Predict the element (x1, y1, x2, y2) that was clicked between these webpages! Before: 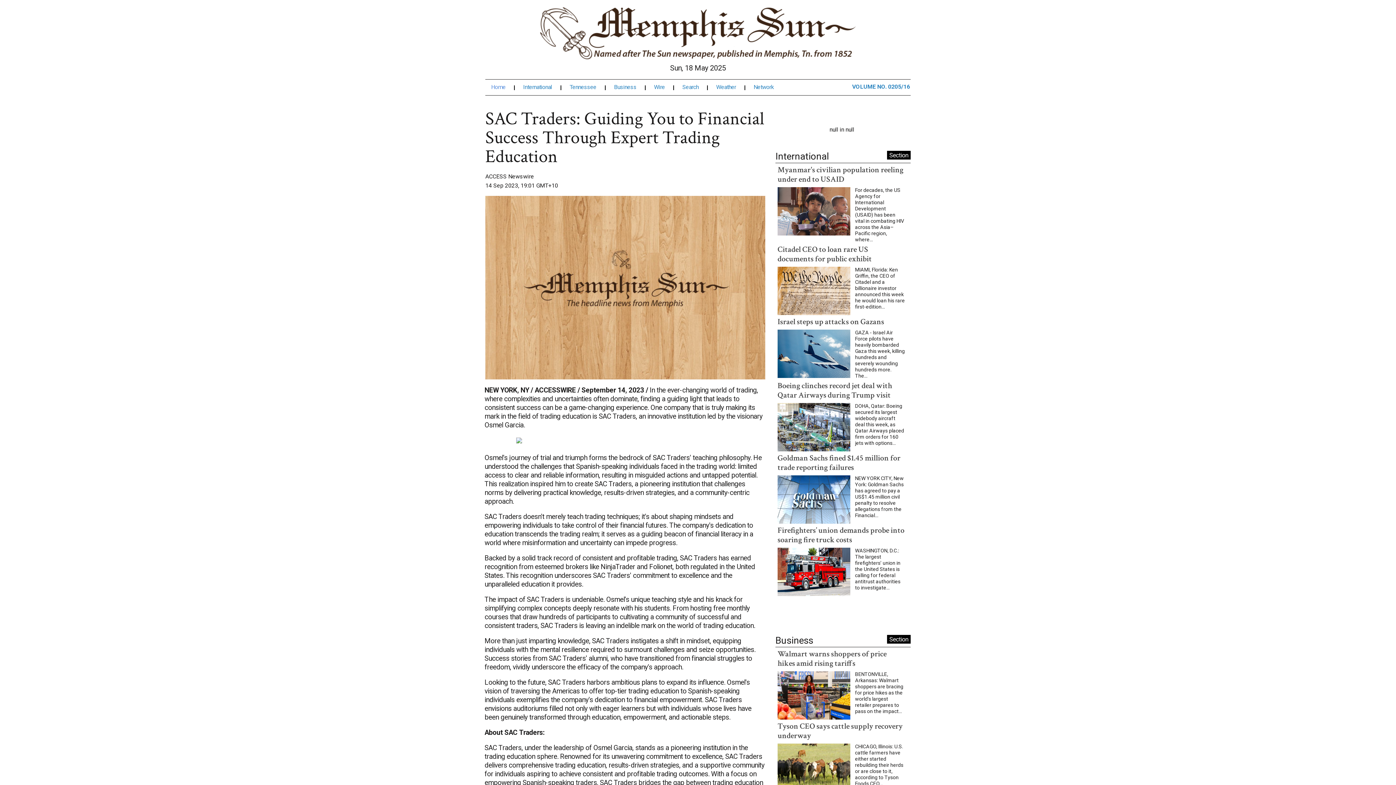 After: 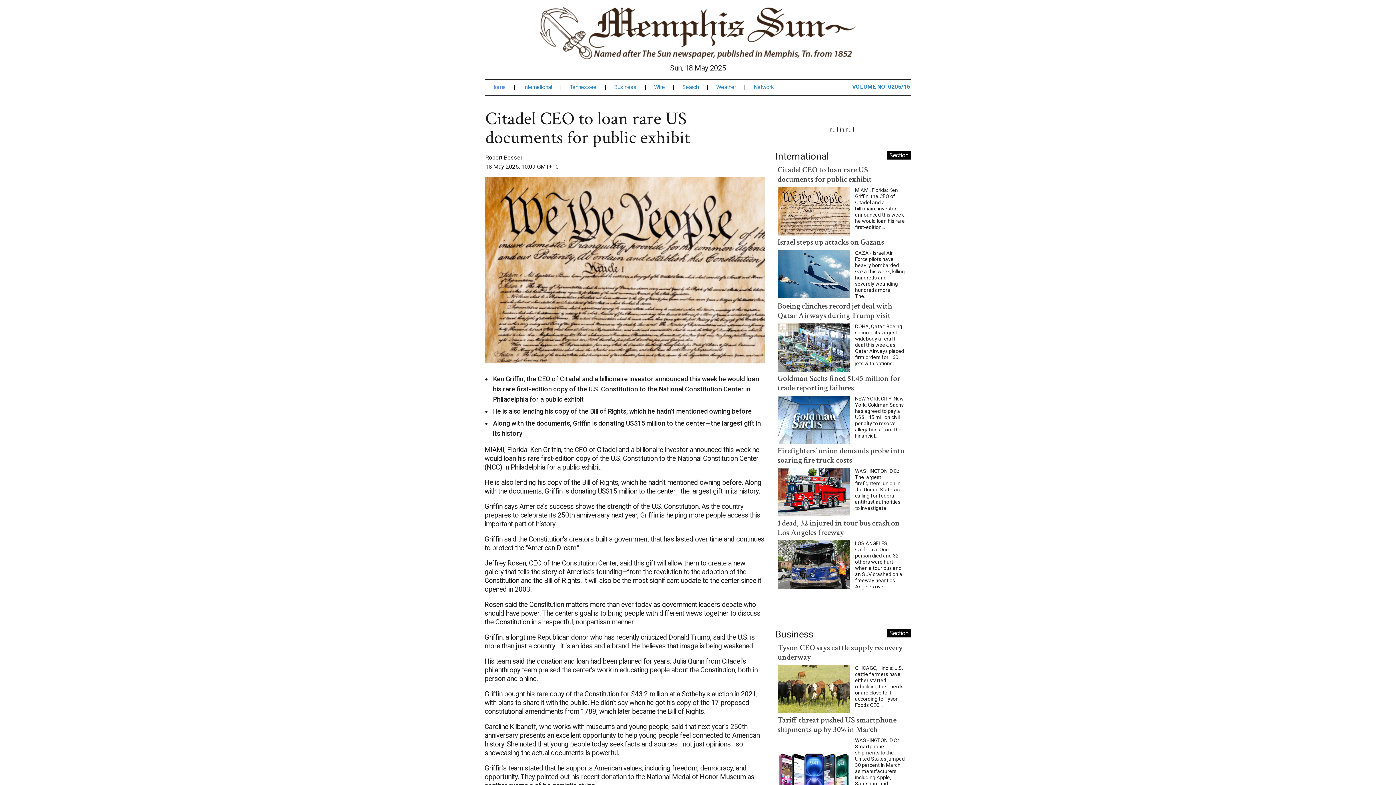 Action: bbox: (777, 261, 850, 268)